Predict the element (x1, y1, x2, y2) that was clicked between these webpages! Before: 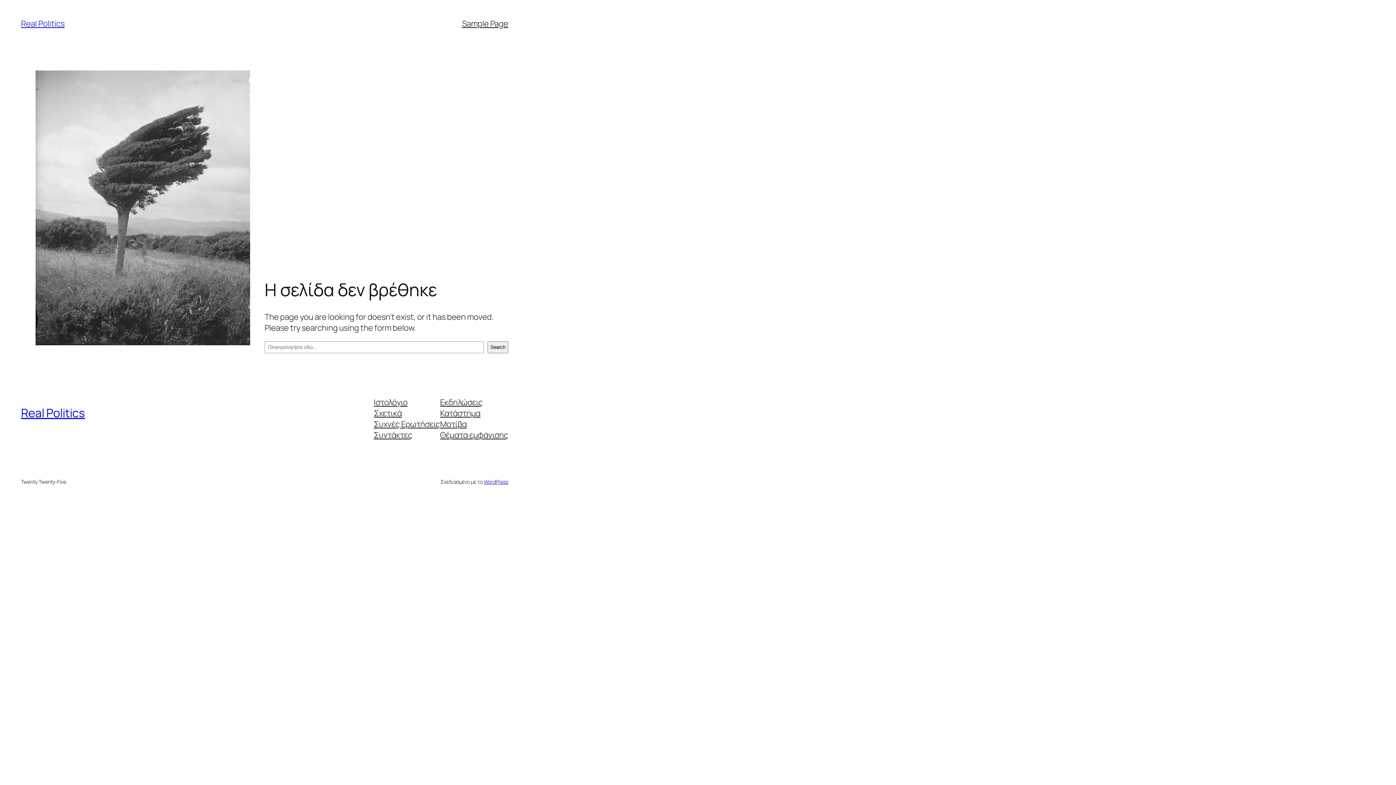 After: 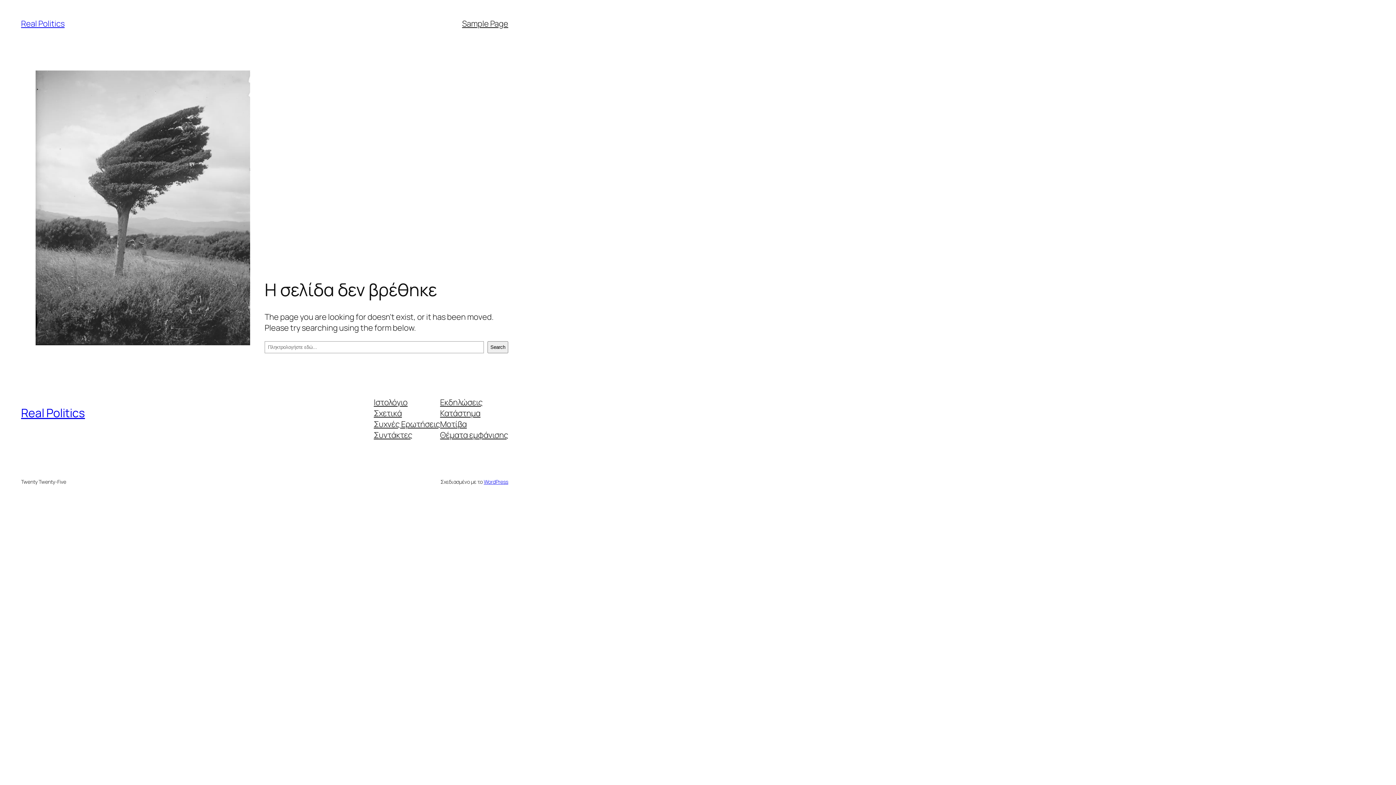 Action: bbox: (373, 429, 412, 440) label: Συντάκτες